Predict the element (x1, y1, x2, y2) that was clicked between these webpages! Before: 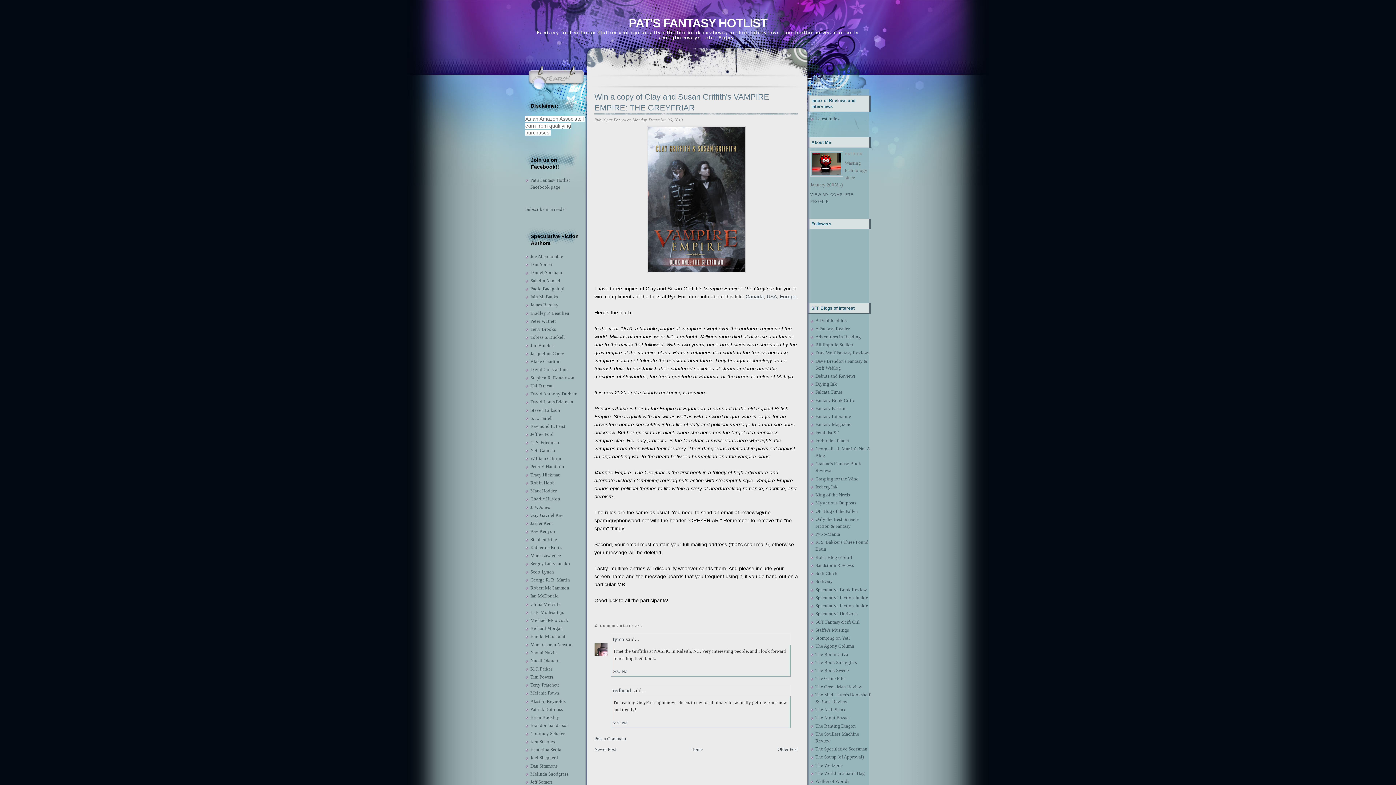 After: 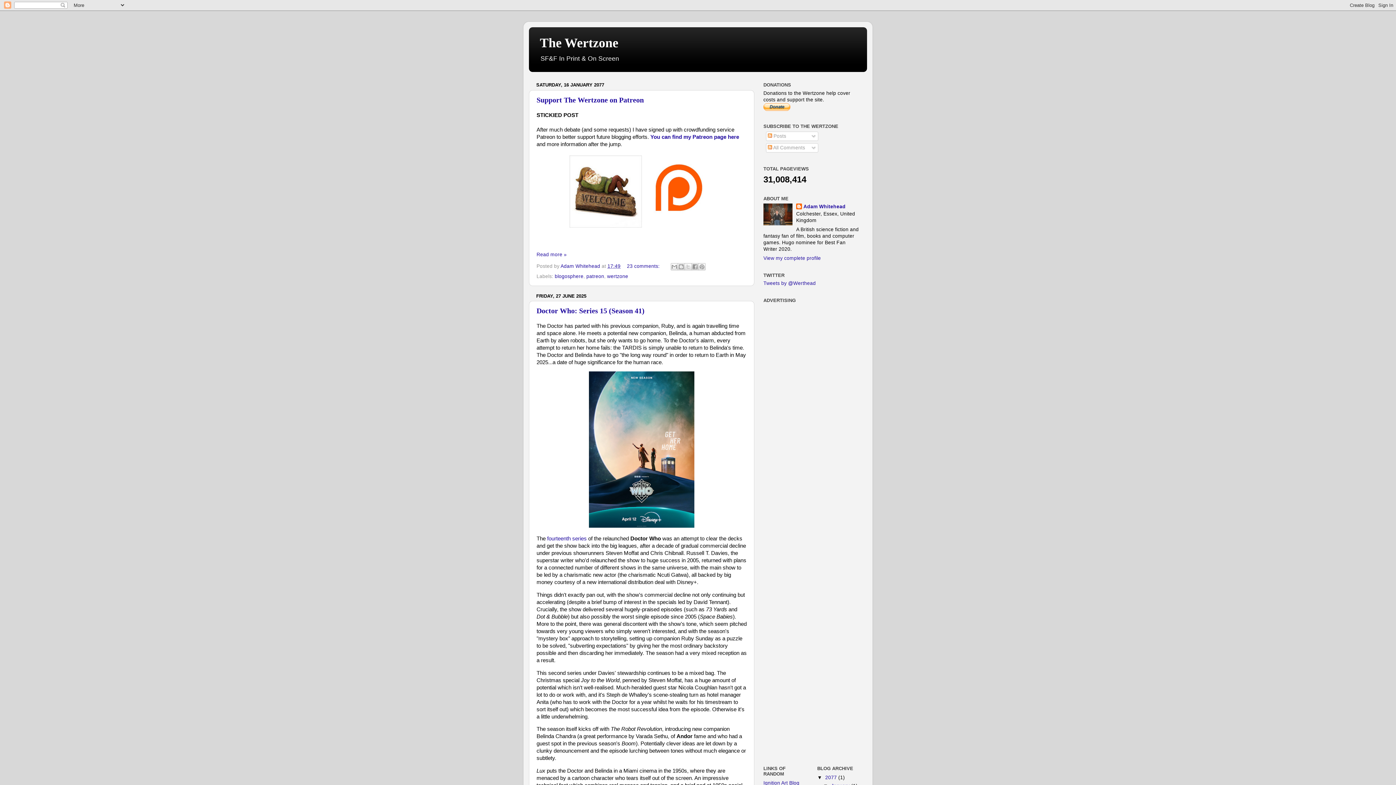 Action: bbox: (815, 762, 842, 768) label: The Wertzone